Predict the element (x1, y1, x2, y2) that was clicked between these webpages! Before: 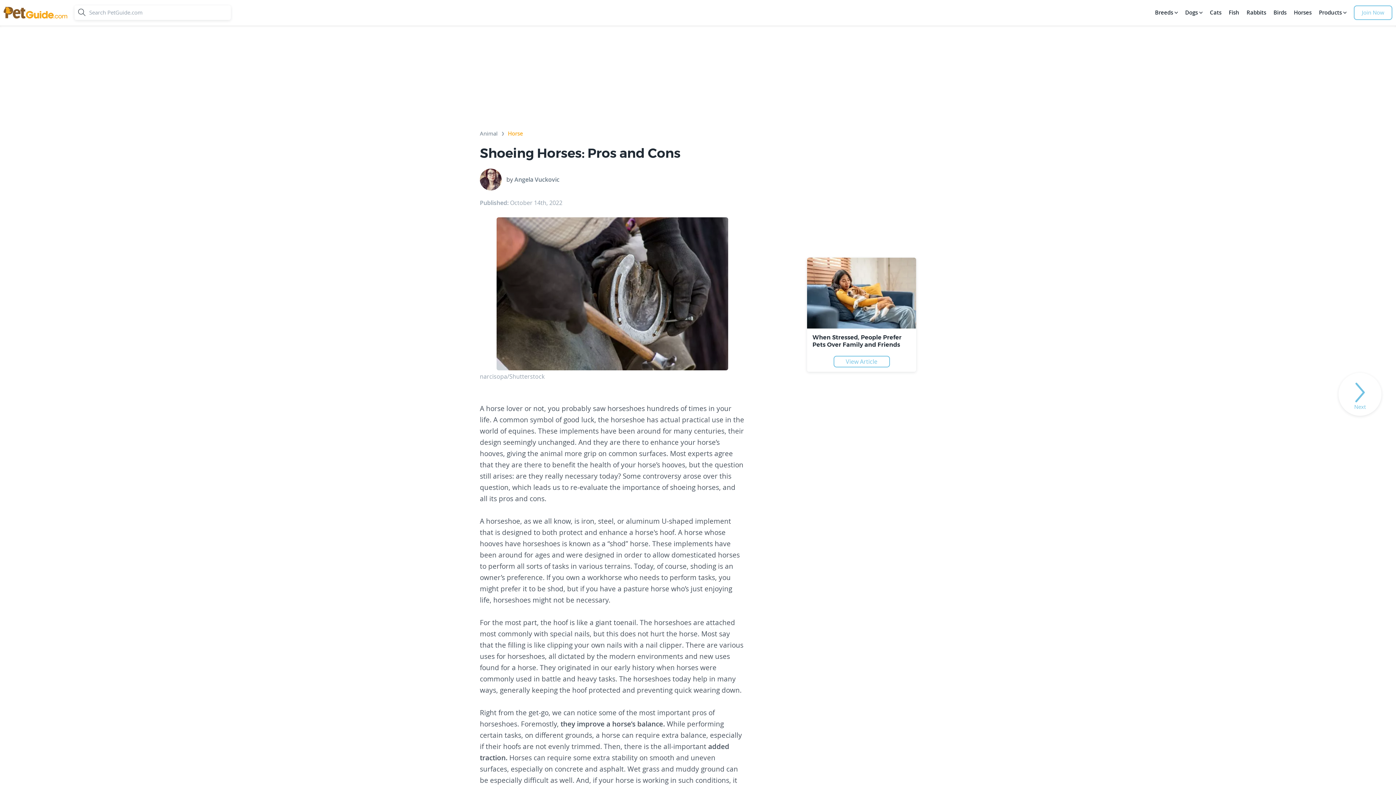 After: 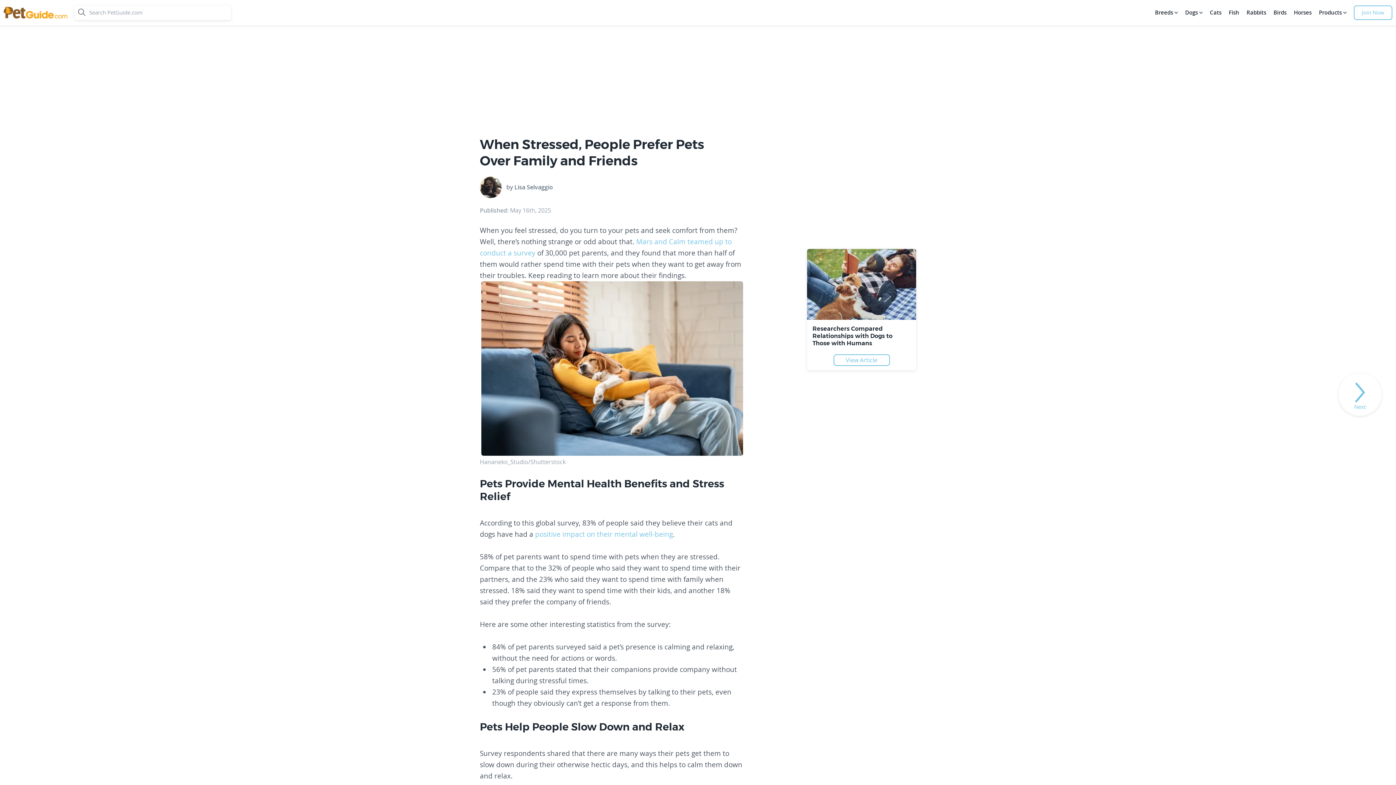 Action: bbox: (807, 288, 916, 296)